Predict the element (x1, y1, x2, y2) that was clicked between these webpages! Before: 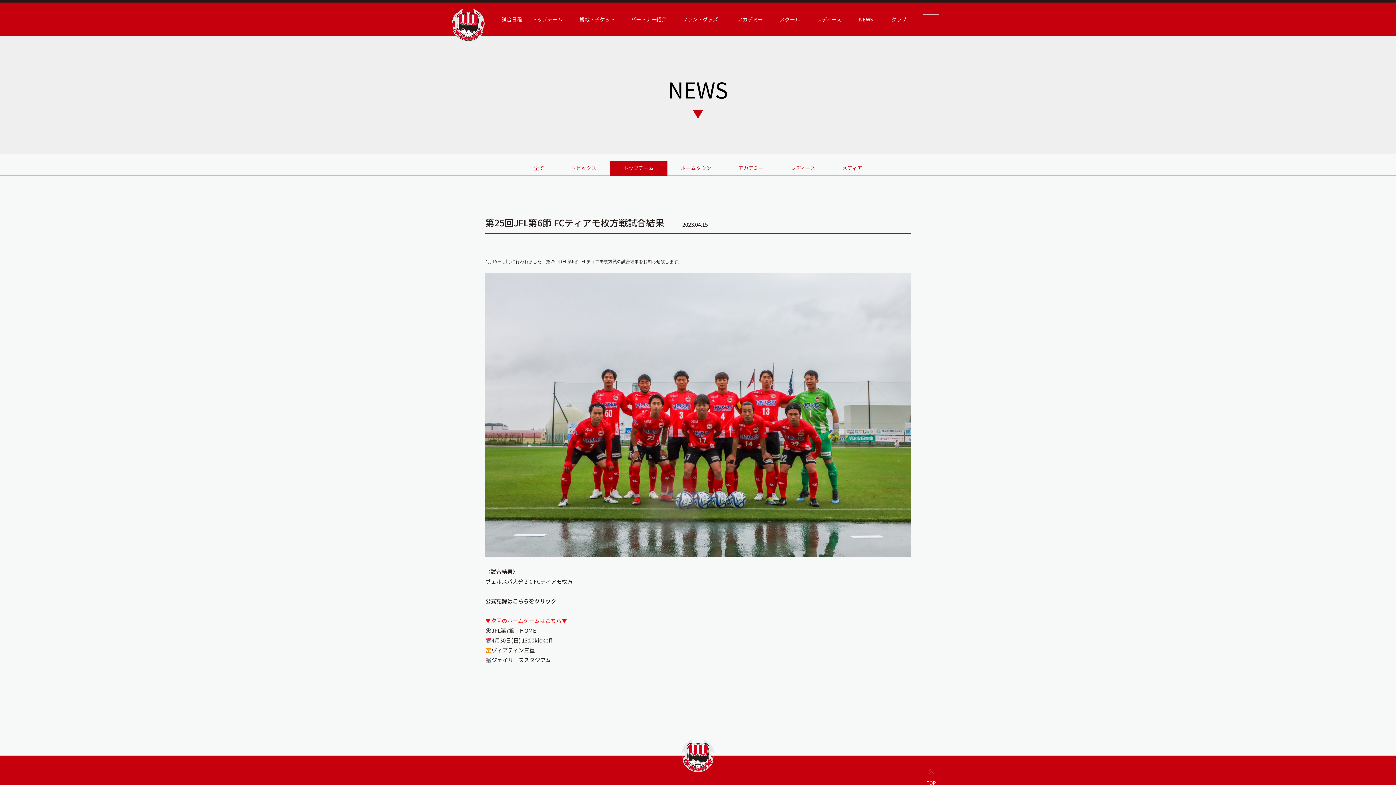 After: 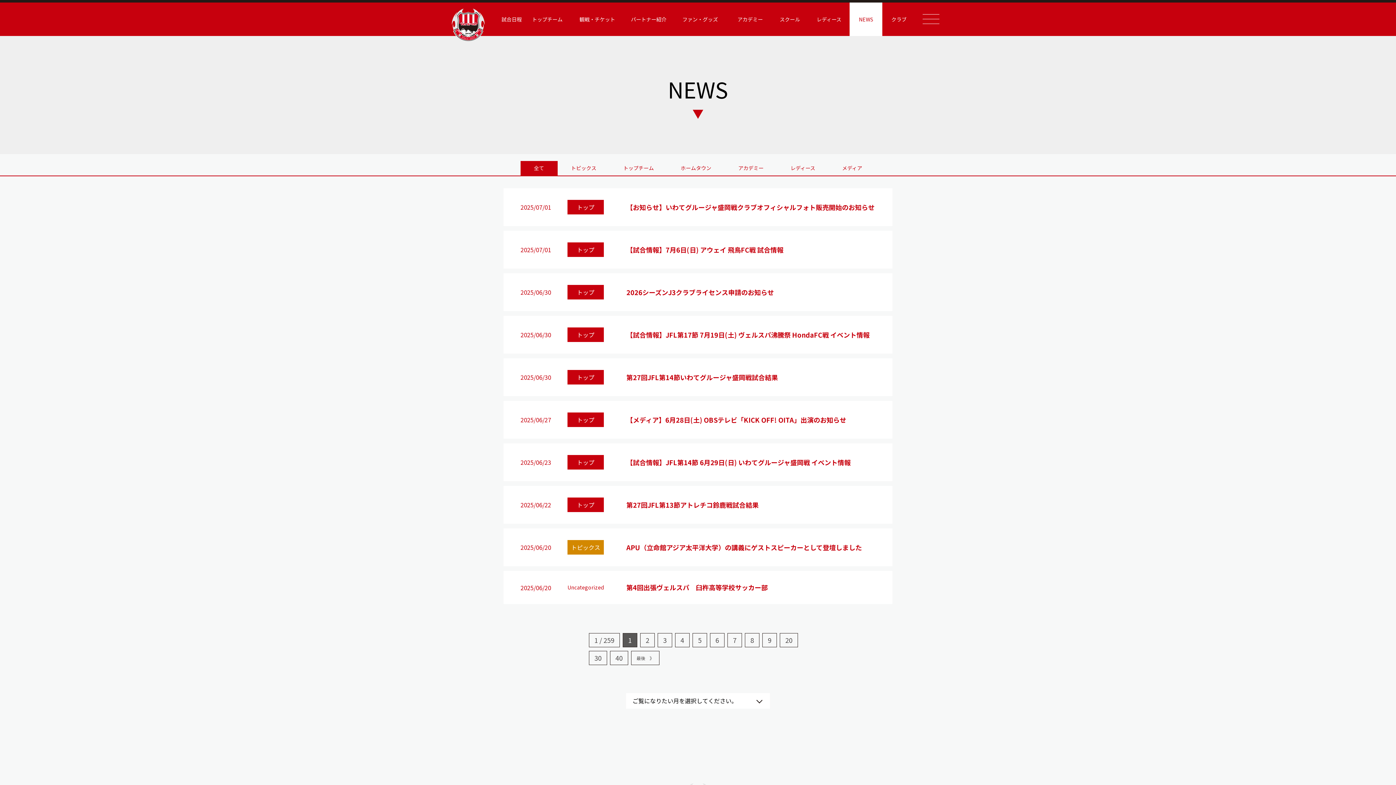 Action: bbox: (520, 161, 557, 175) label: 全て